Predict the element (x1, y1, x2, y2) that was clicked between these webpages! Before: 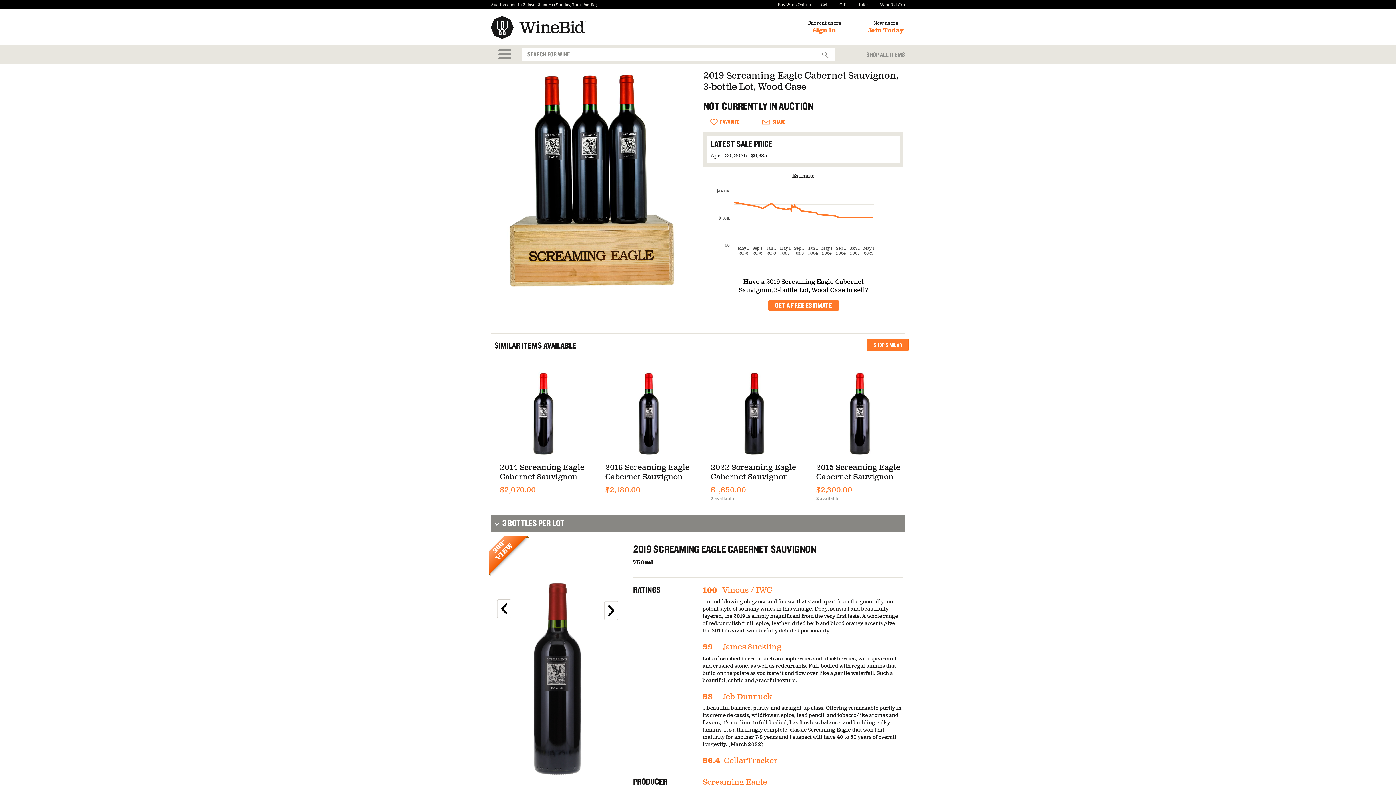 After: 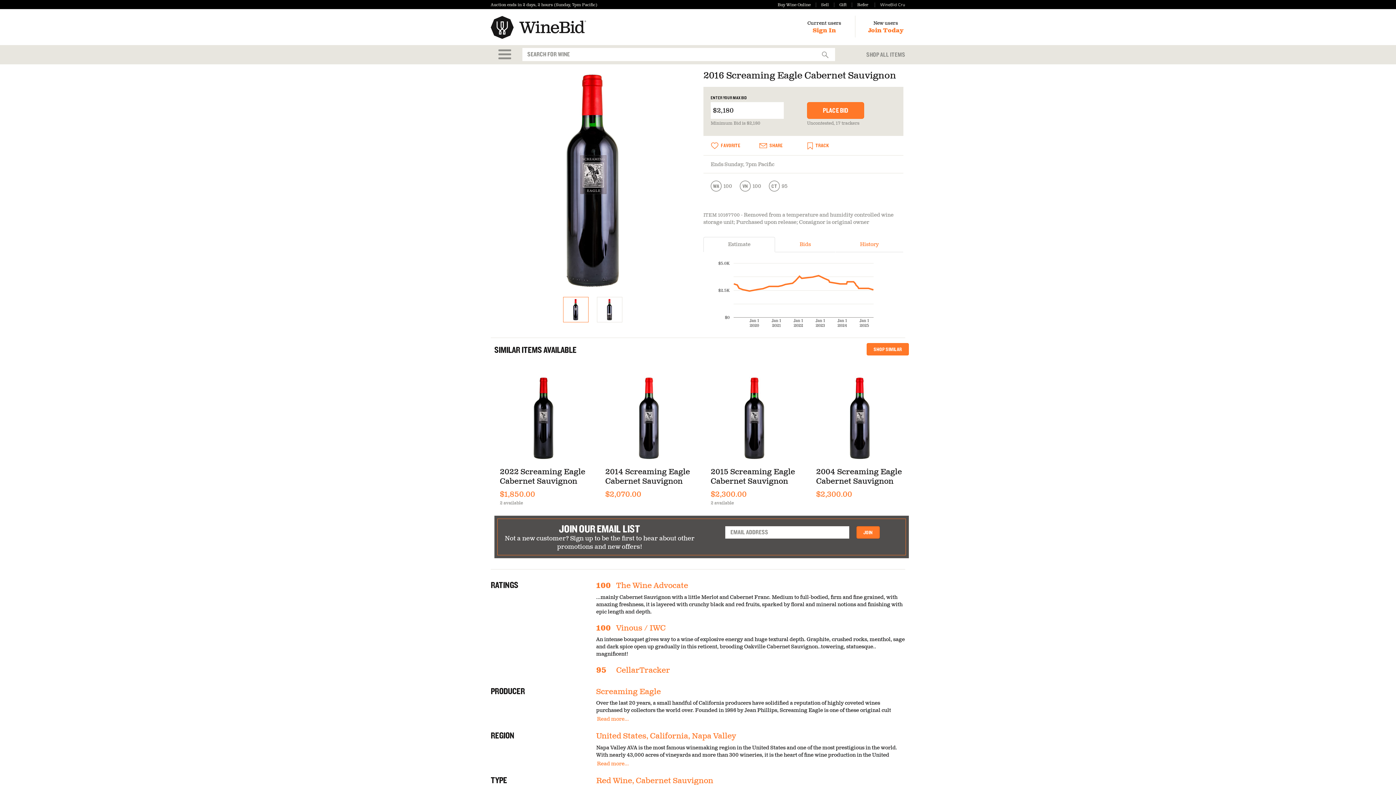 Action: bbox: (605, 485, 640, 494) label: $2,180.00